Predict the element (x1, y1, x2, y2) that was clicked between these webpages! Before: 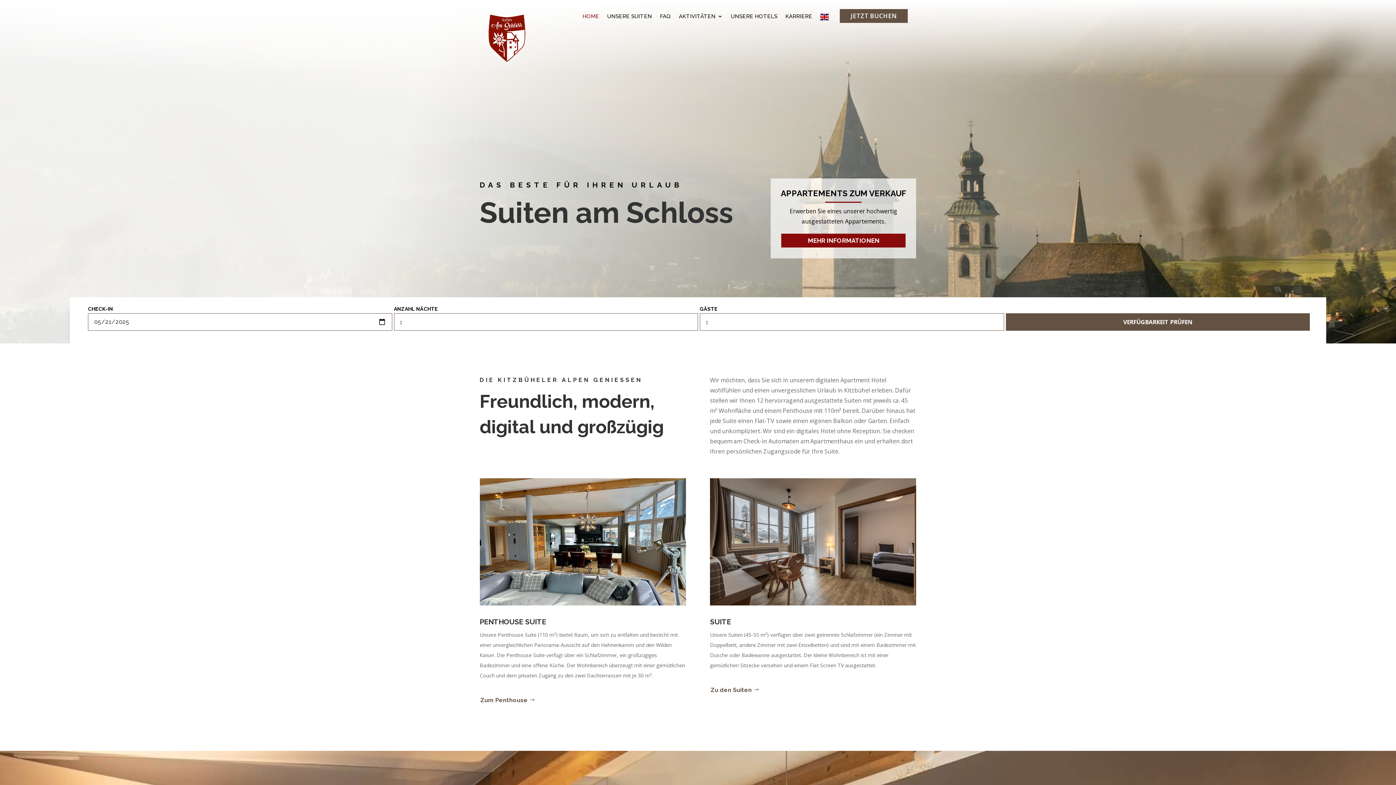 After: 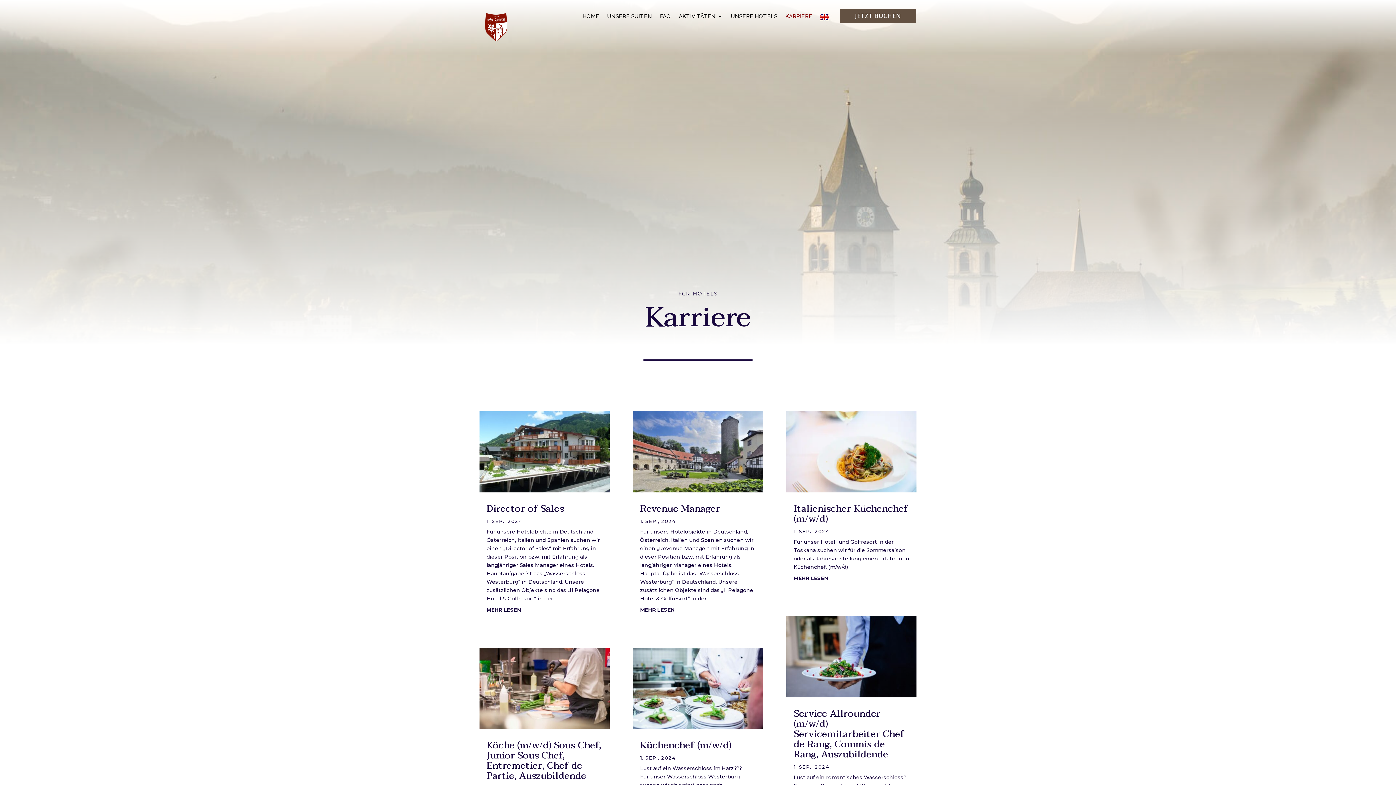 Action: bbox: (785, 13, 812, 24) label: KARRIERE